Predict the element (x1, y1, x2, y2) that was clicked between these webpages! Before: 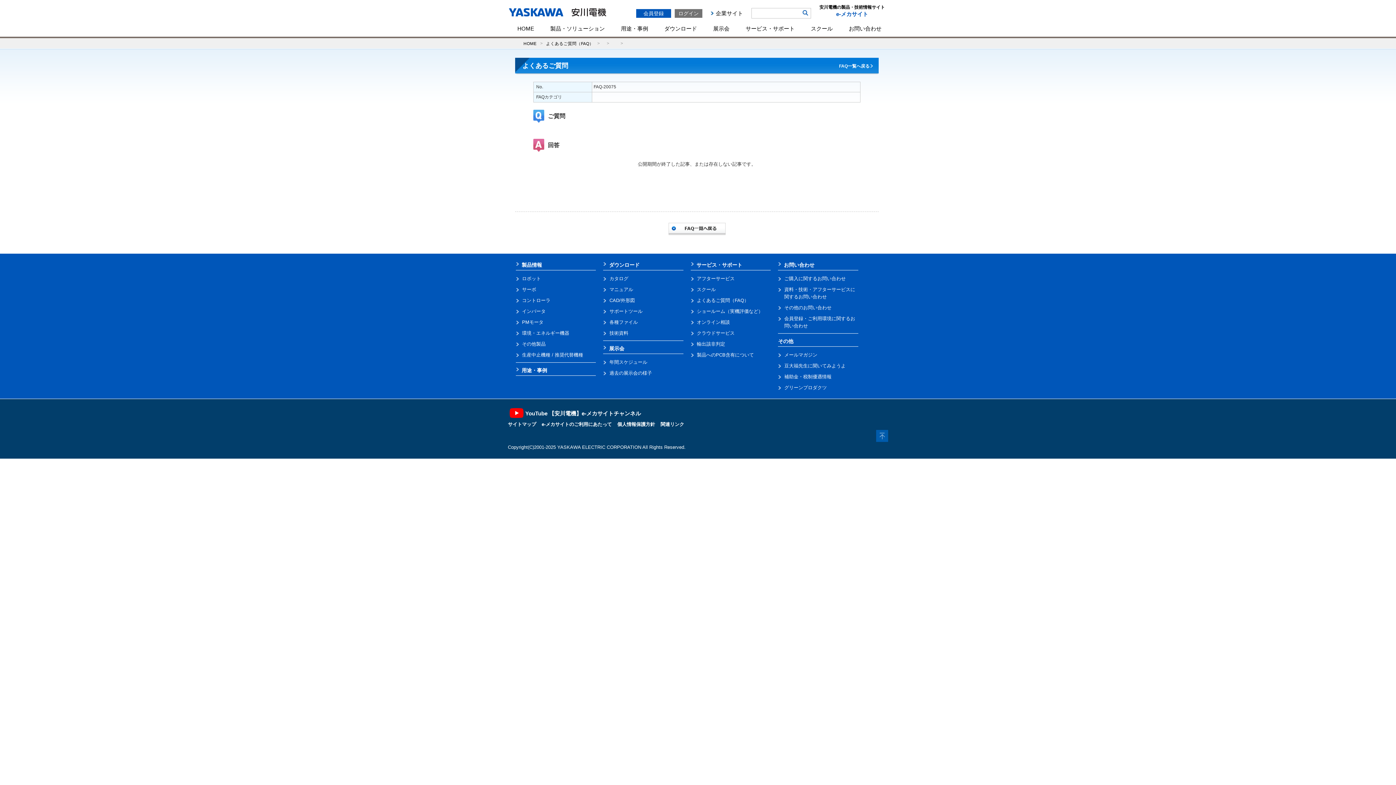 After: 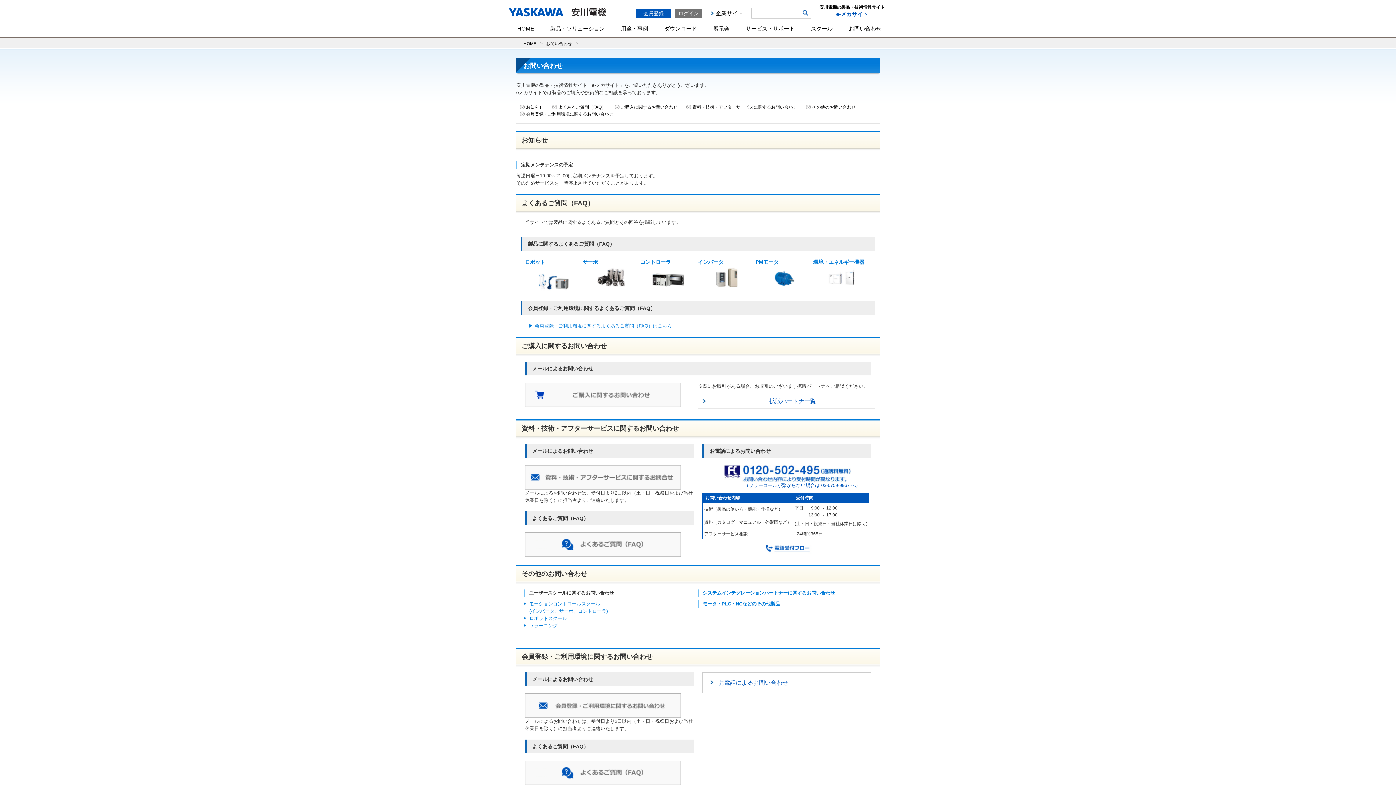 Action: label: お問い合わせ bbox: (840, 20, 889, 36)